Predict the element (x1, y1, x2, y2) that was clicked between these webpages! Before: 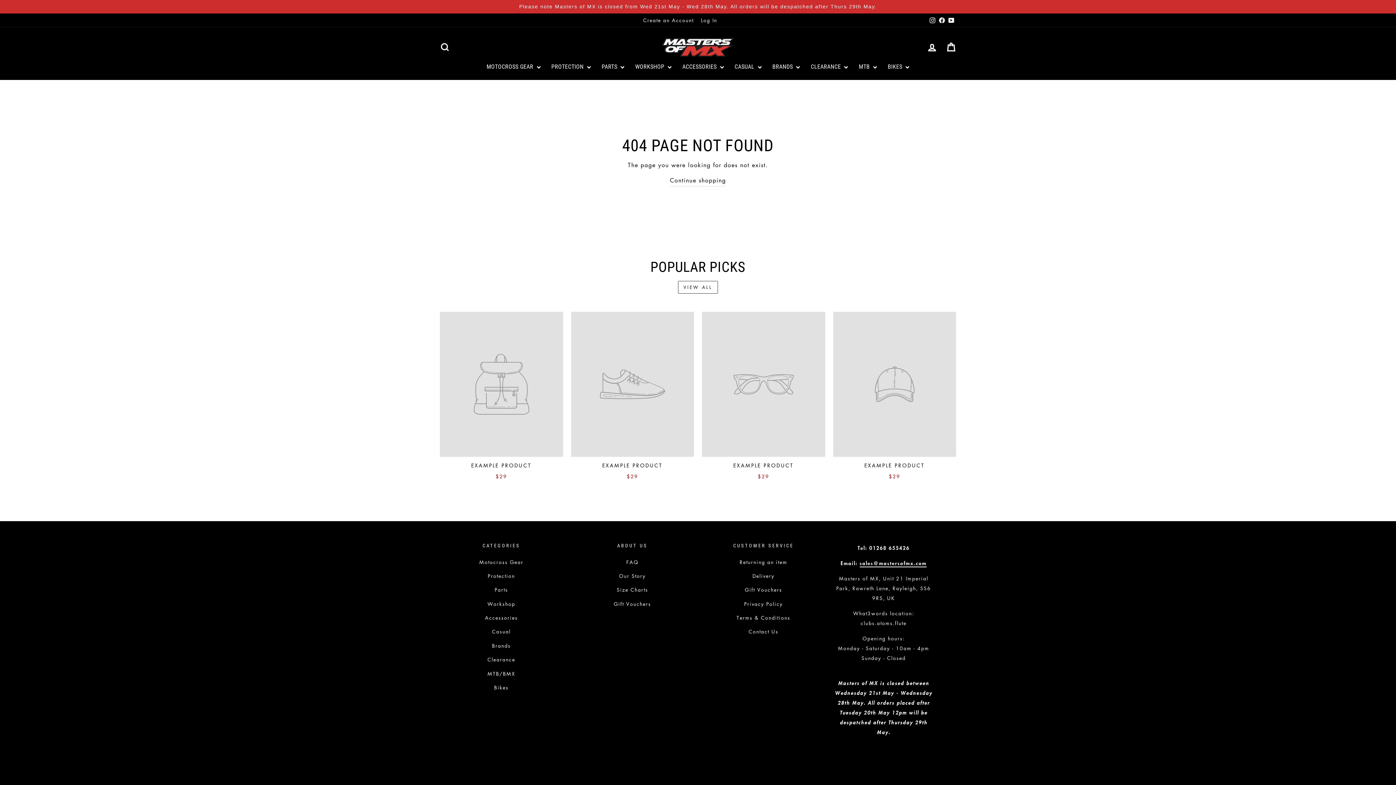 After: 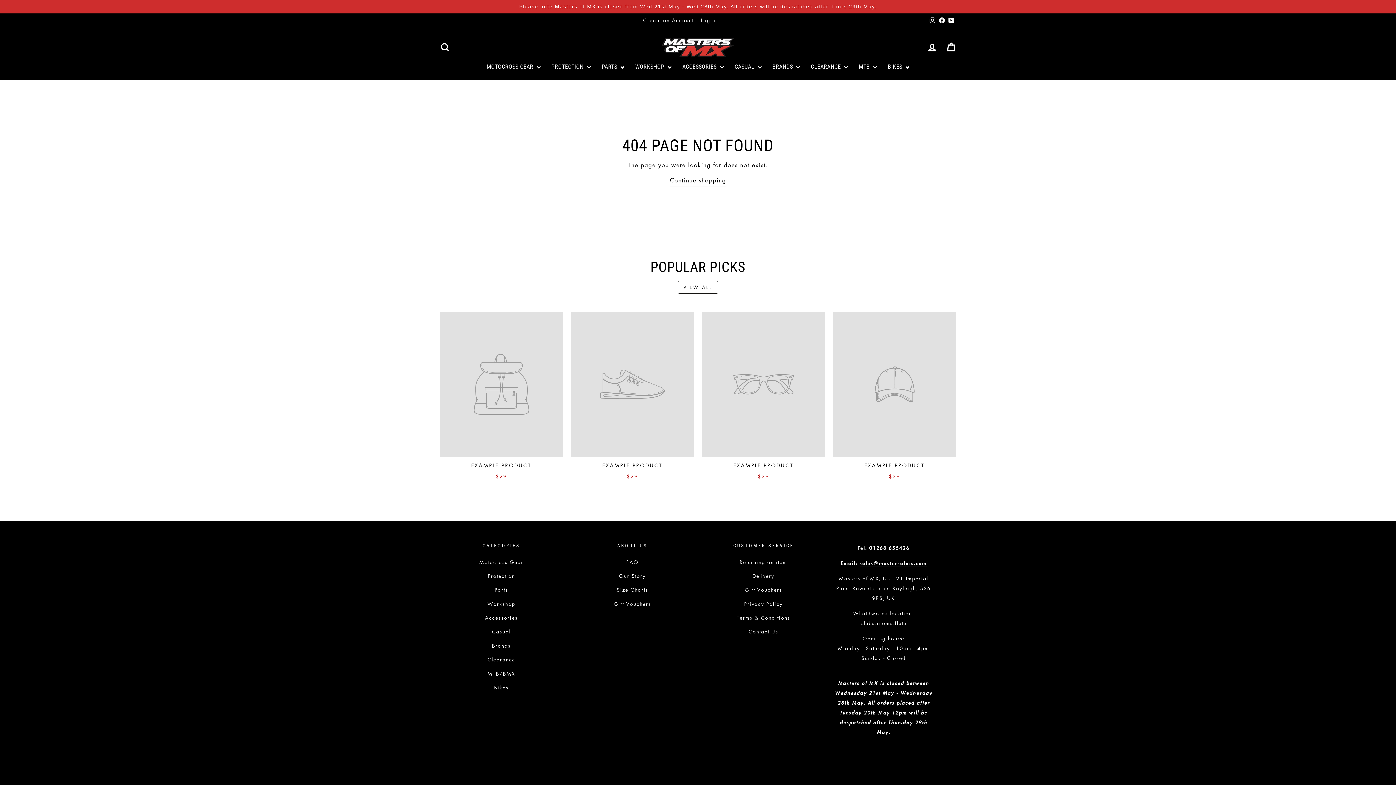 Action: bbox: (833, 312, 956, 483) label: EXAMPLE PRODUCT
$29